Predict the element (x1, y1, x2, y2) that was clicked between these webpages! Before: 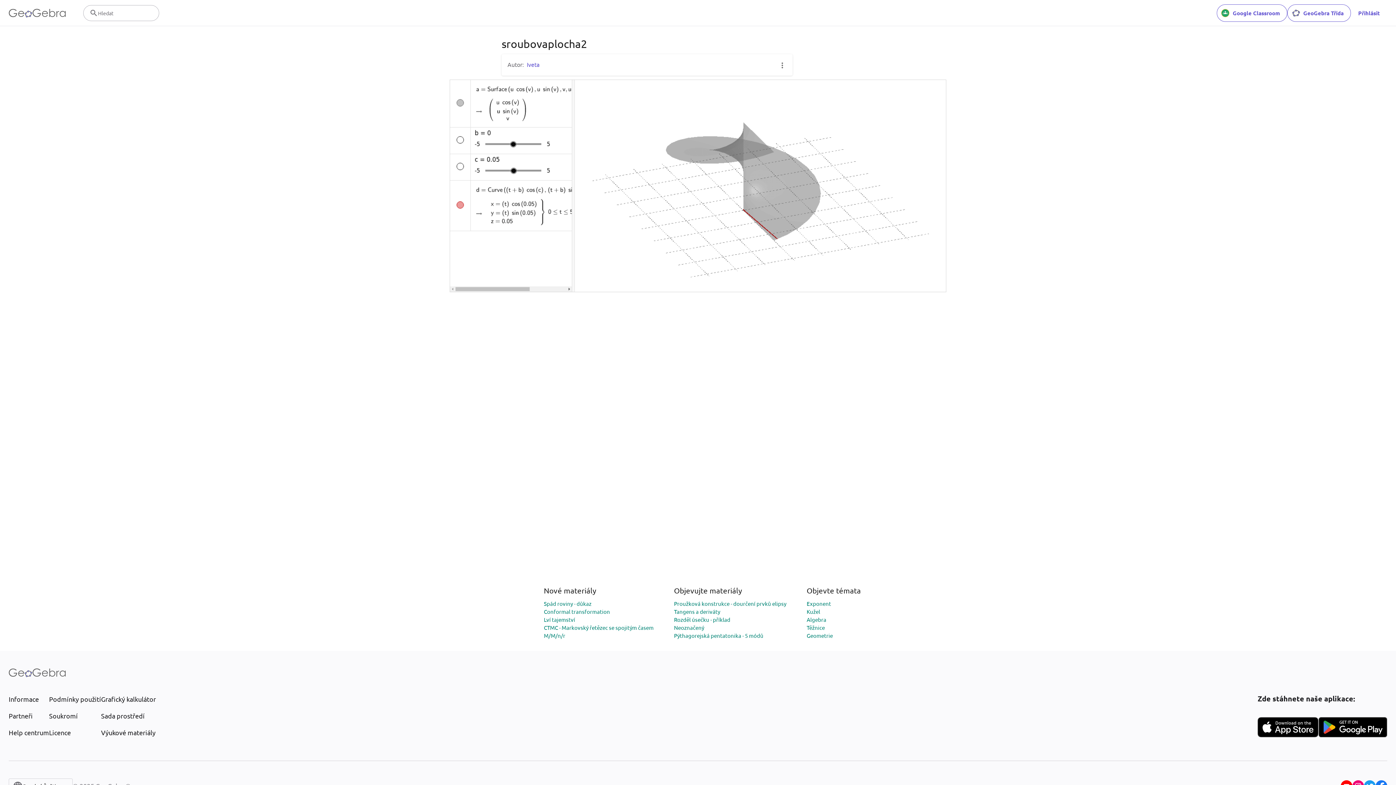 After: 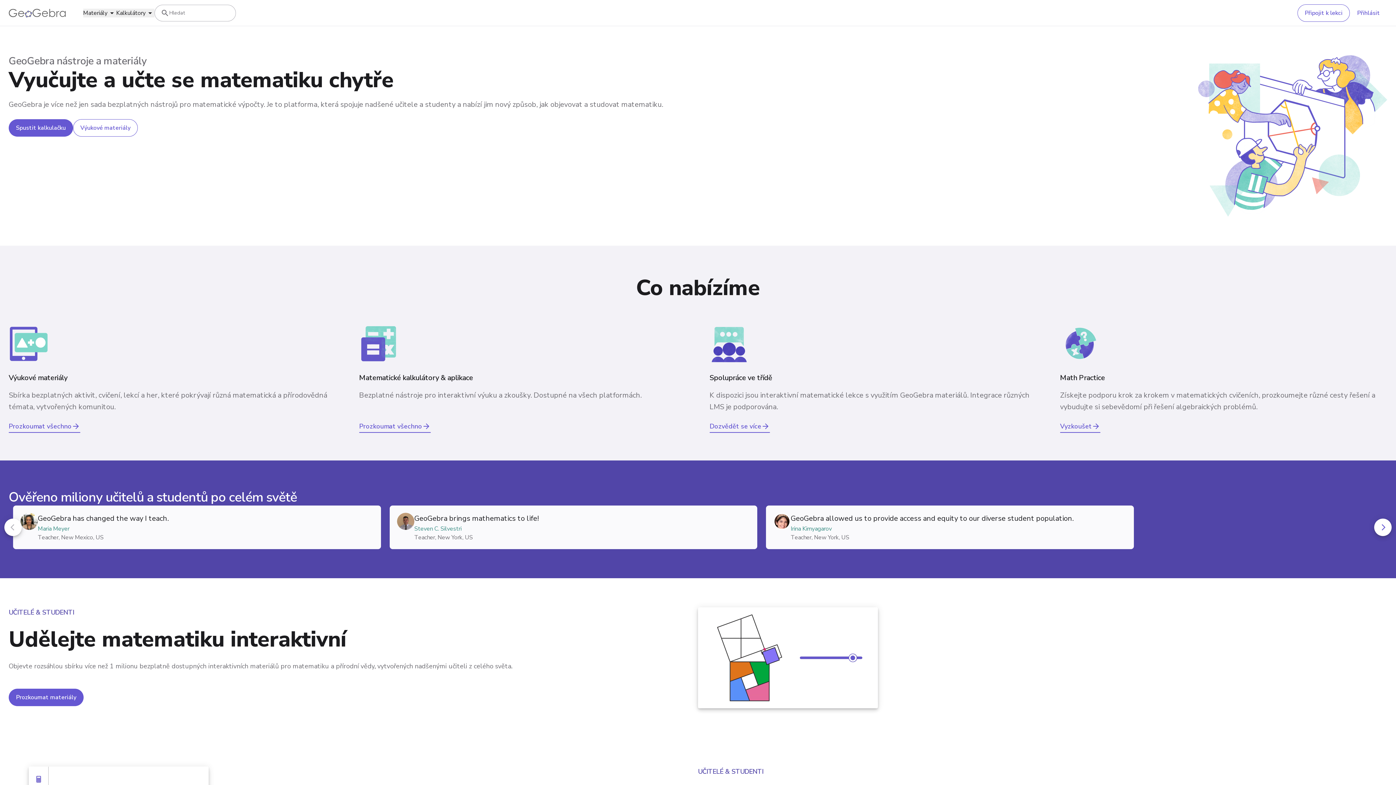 Action: bbox: (8, 8, 65, 17) label: GeoGebra Logo